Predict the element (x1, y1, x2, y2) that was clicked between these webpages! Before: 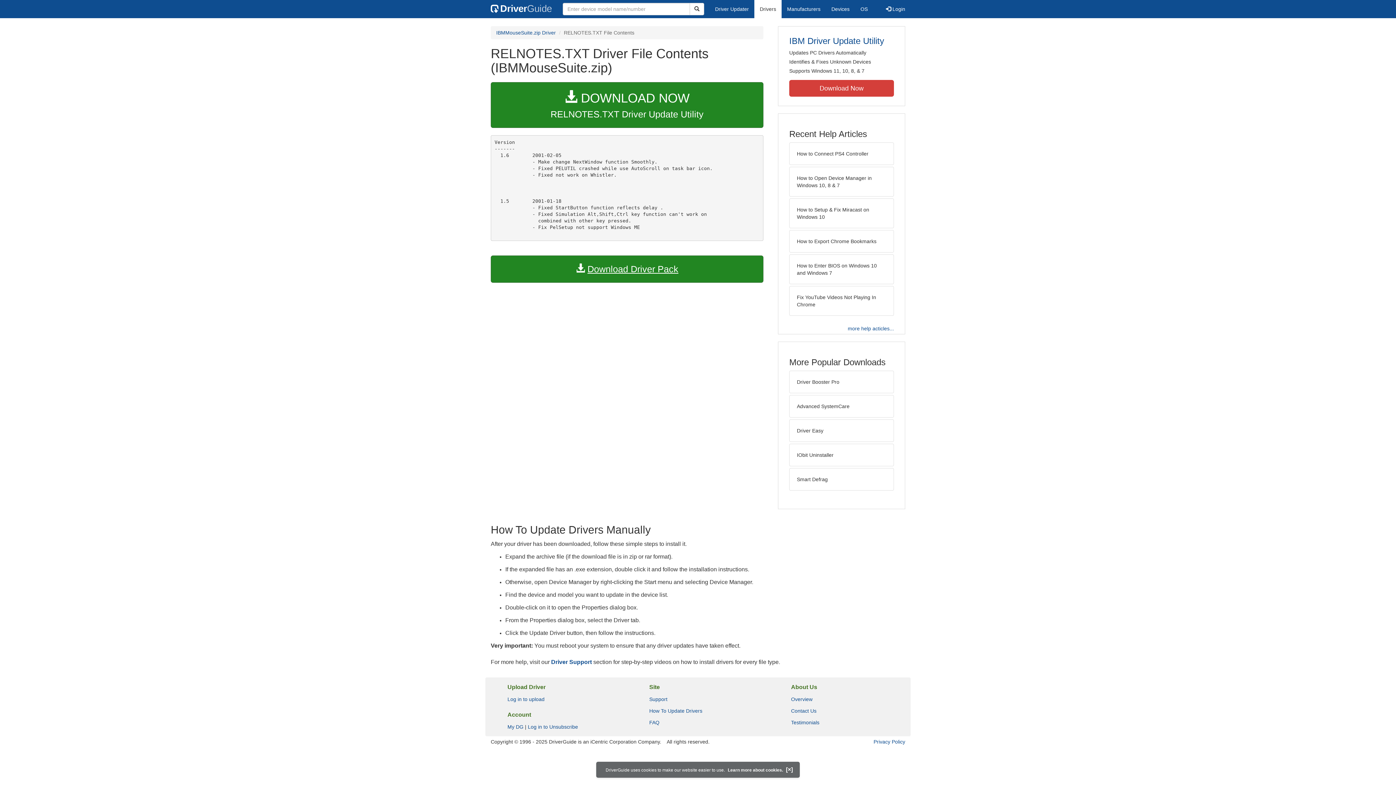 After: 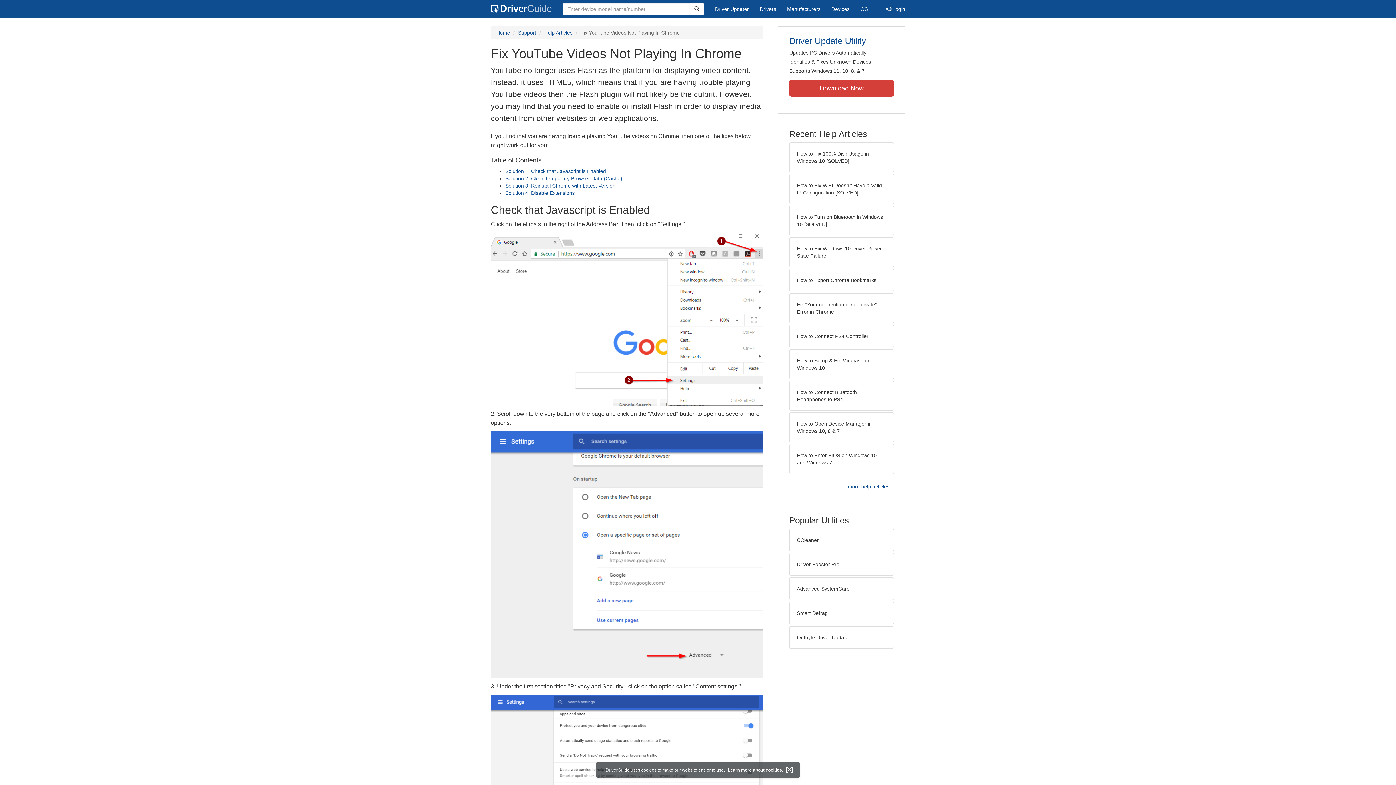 Action: label: Fix YouTube Videos Not Playing In Chrome bbox: (789, 286, 894, 316)